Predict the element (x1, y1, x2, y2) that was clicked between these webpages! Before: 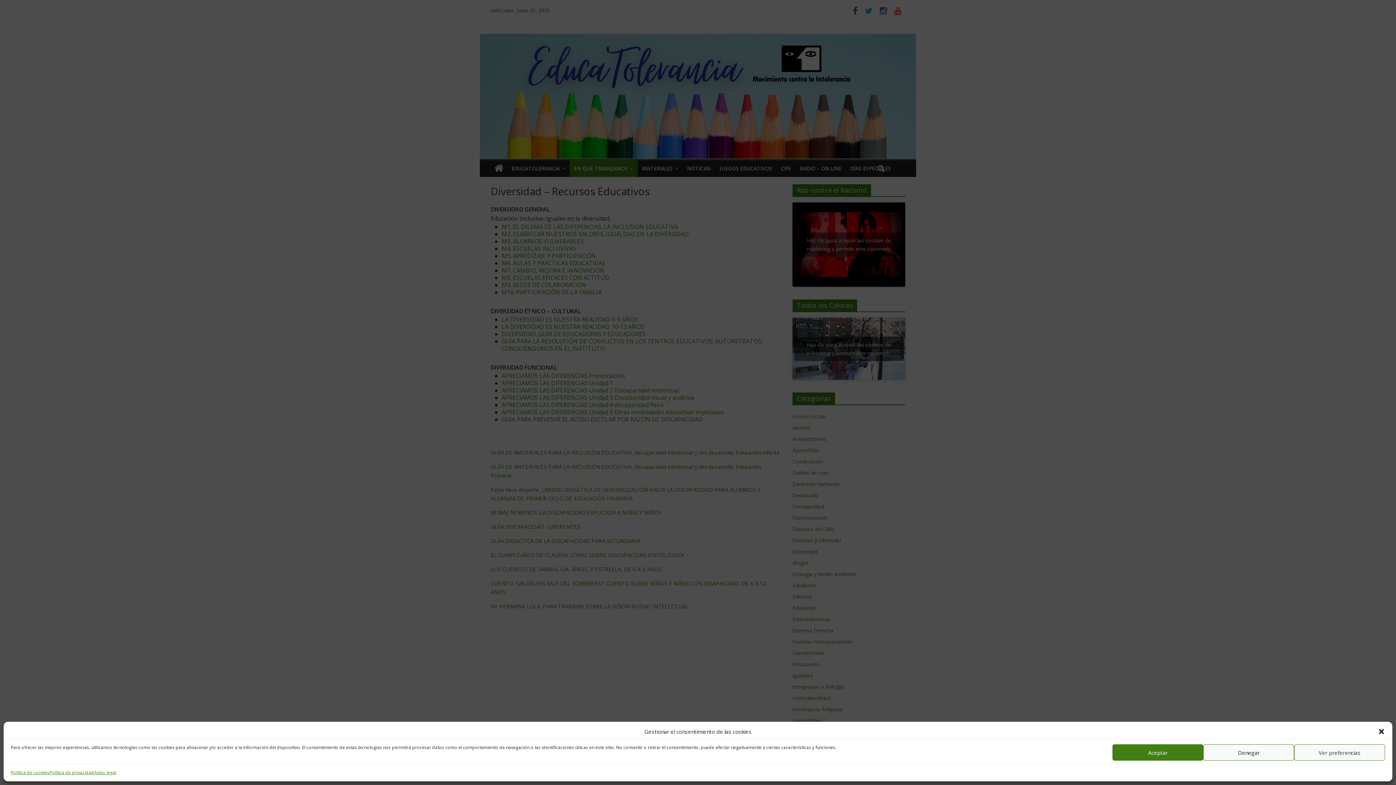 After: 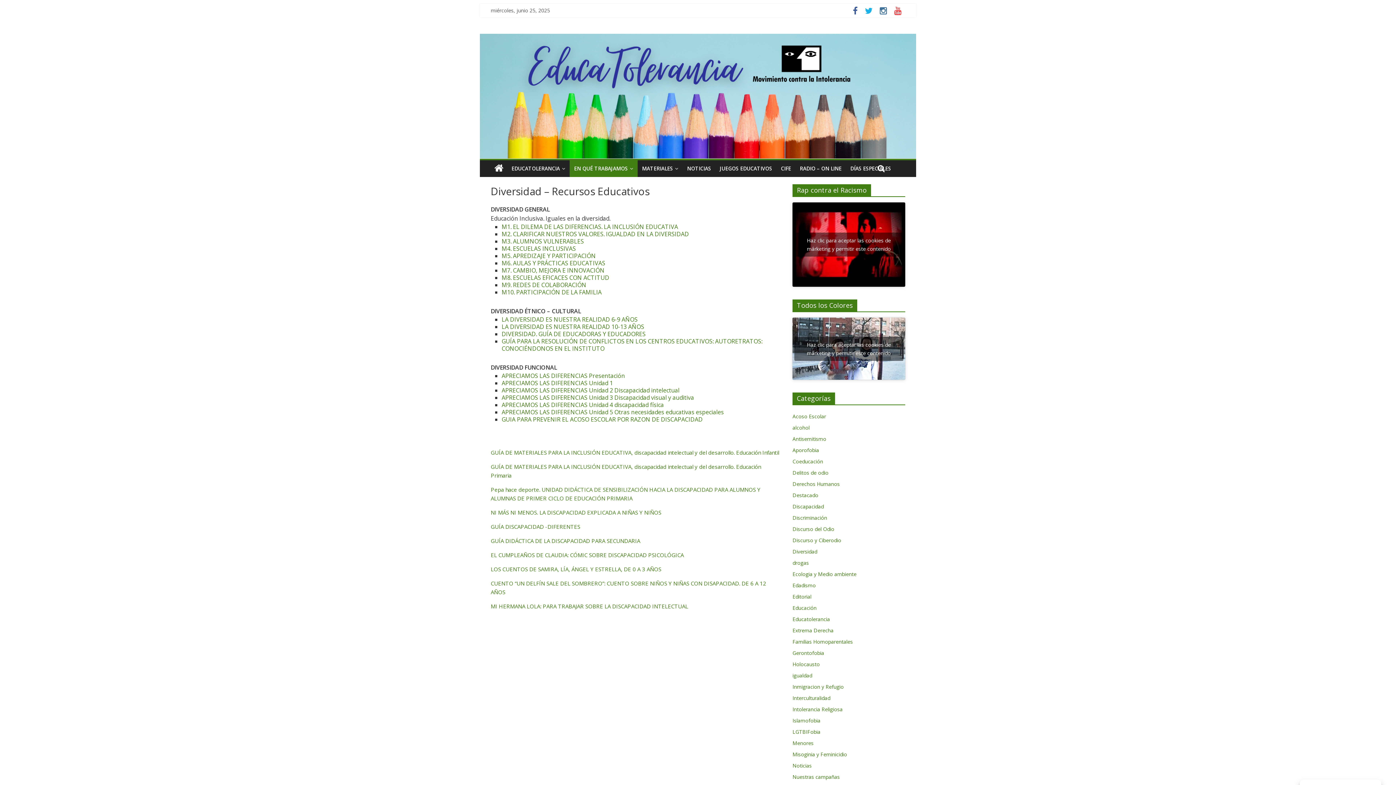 Action: bbox: (1203, 744, 1294, 761) label: Denegar